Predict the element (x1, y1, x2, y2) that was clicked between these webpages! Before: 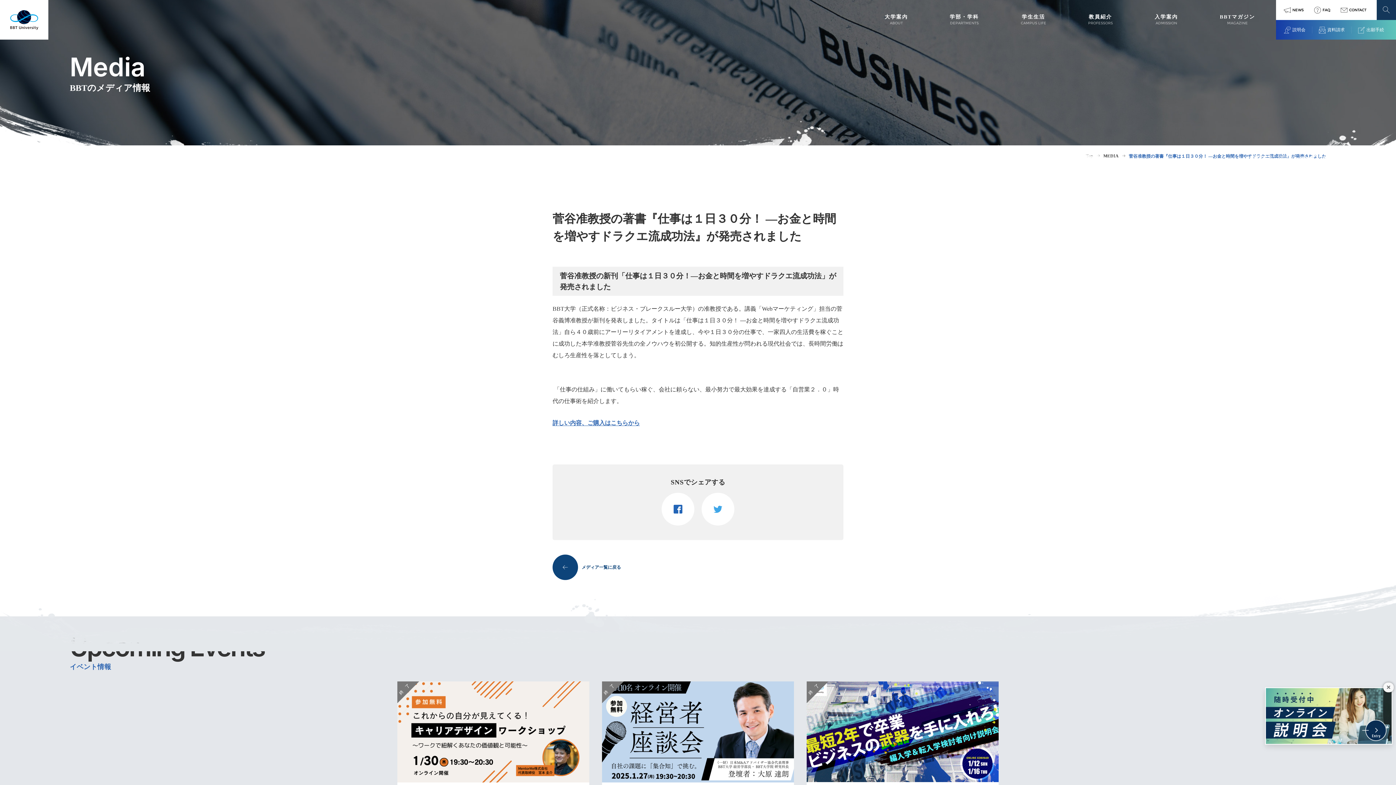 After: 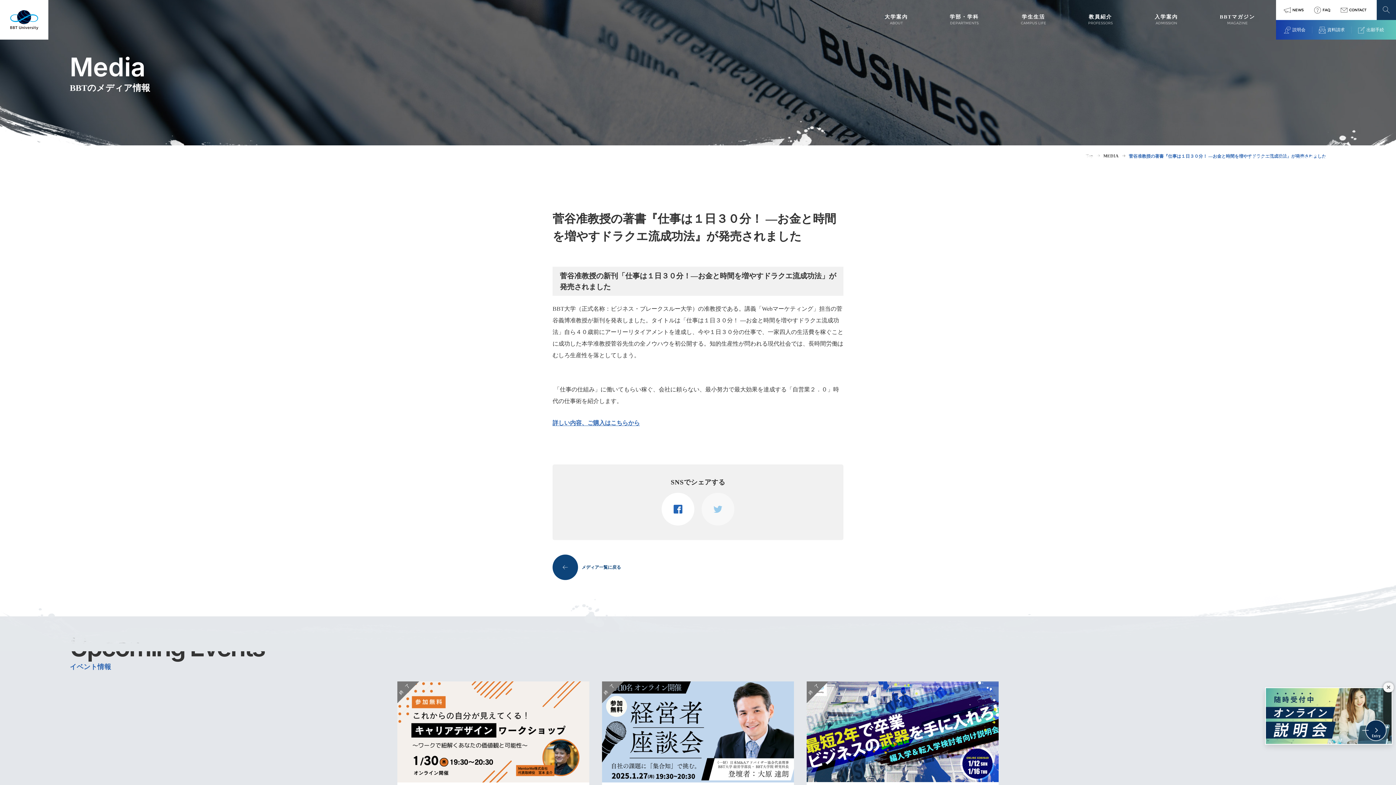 Action: bbox: (701, 493, 734, 525)